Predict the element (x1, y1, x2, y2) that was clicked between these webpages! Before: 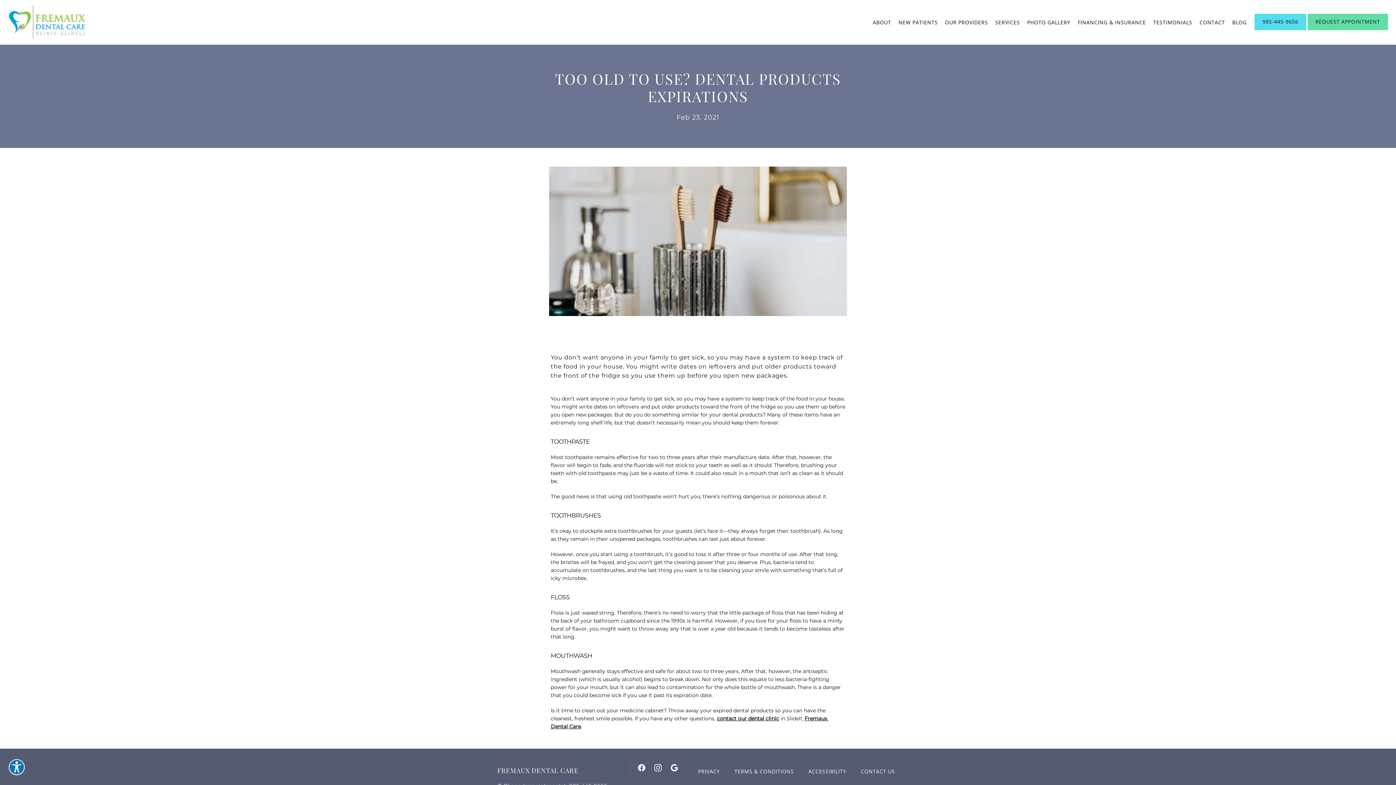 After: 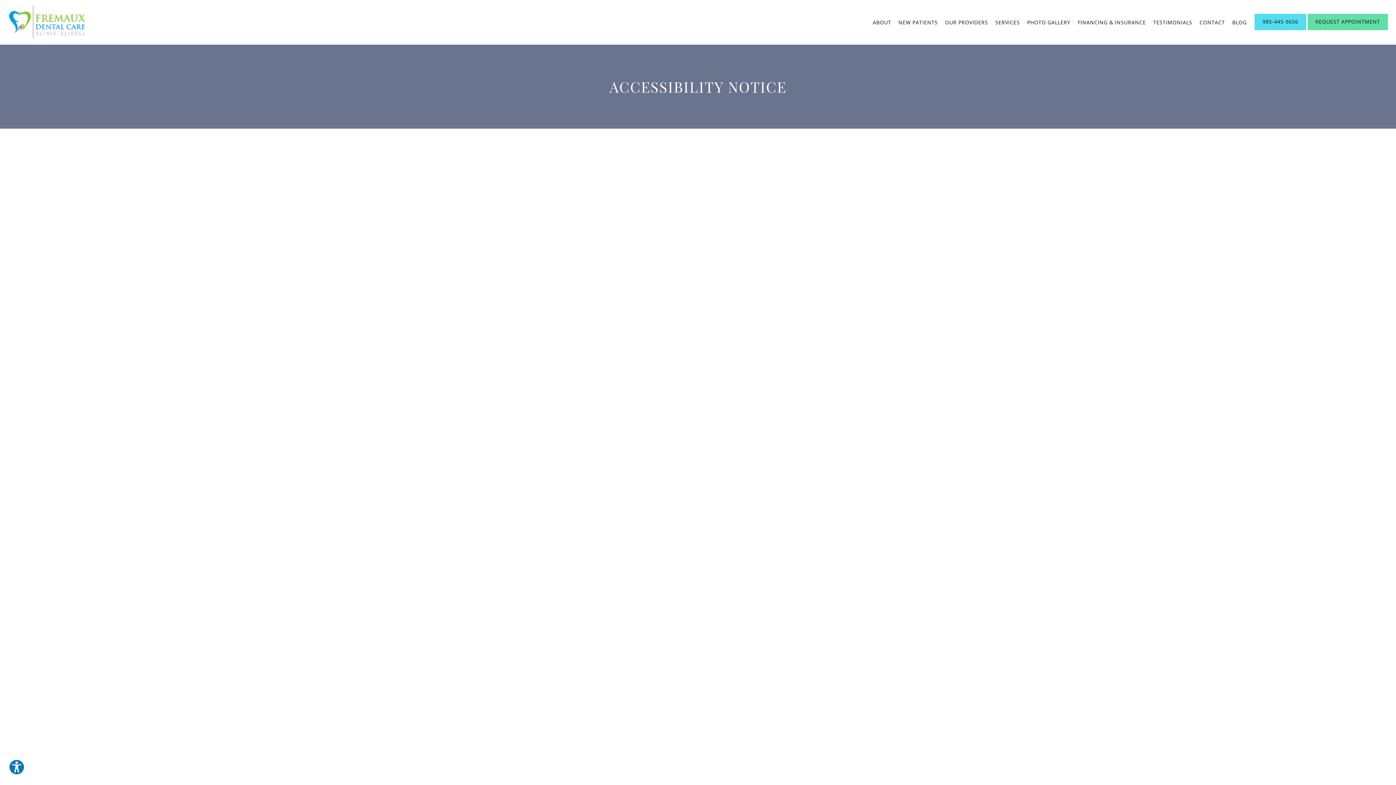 Action: bbox: (808, 768, 846, 775) label: ACCESSIBILITY